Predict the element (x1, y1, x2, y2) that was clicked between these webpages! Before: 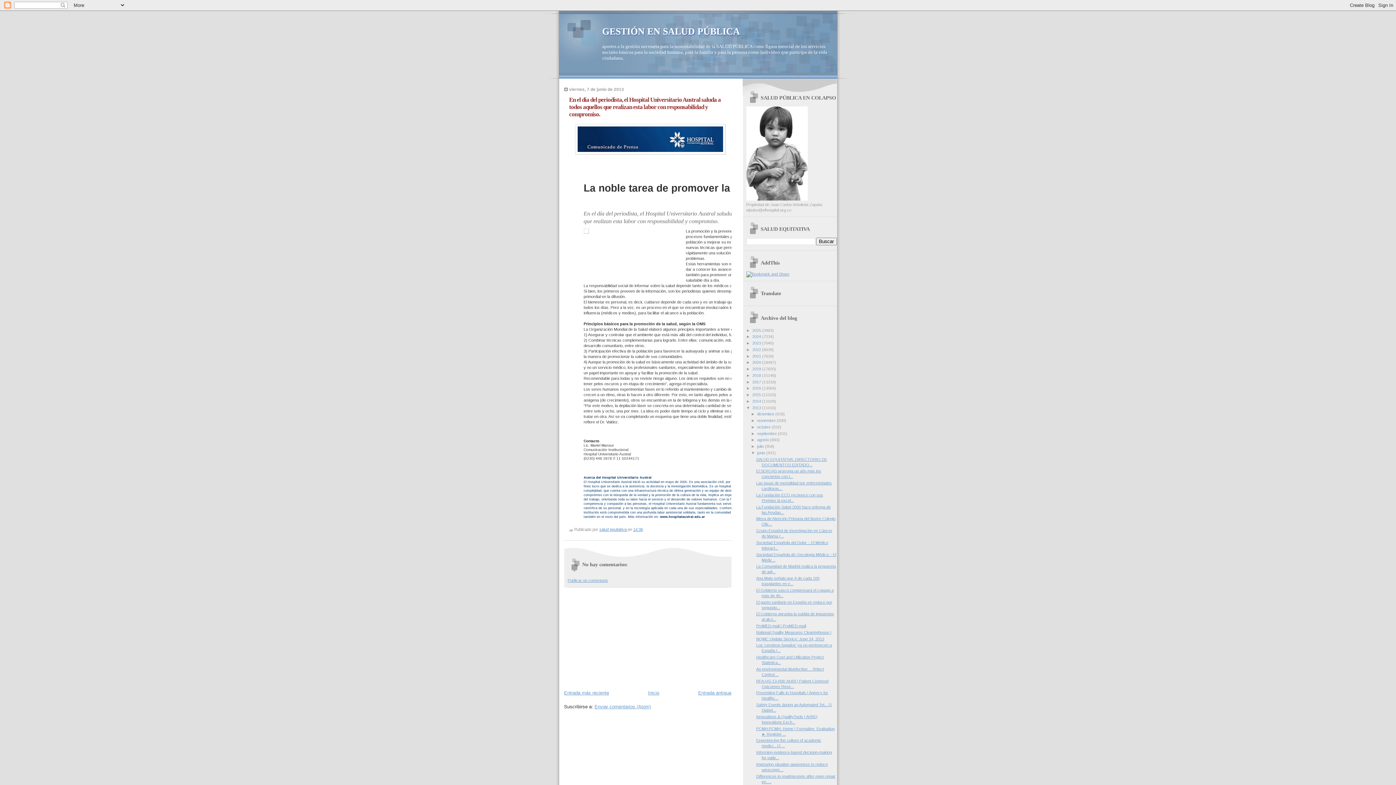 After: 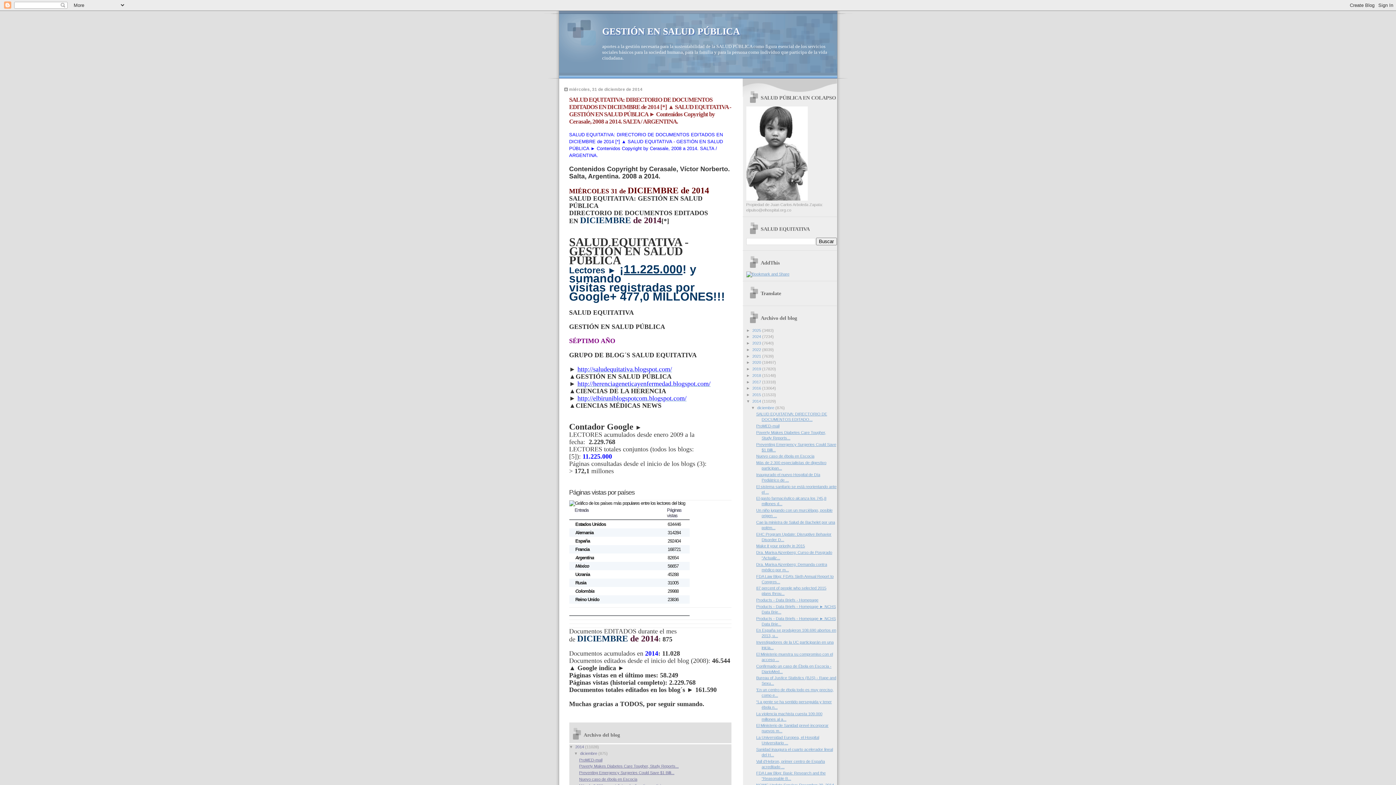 Action: bbox: (752, 399, 762, 403) label: 2014 